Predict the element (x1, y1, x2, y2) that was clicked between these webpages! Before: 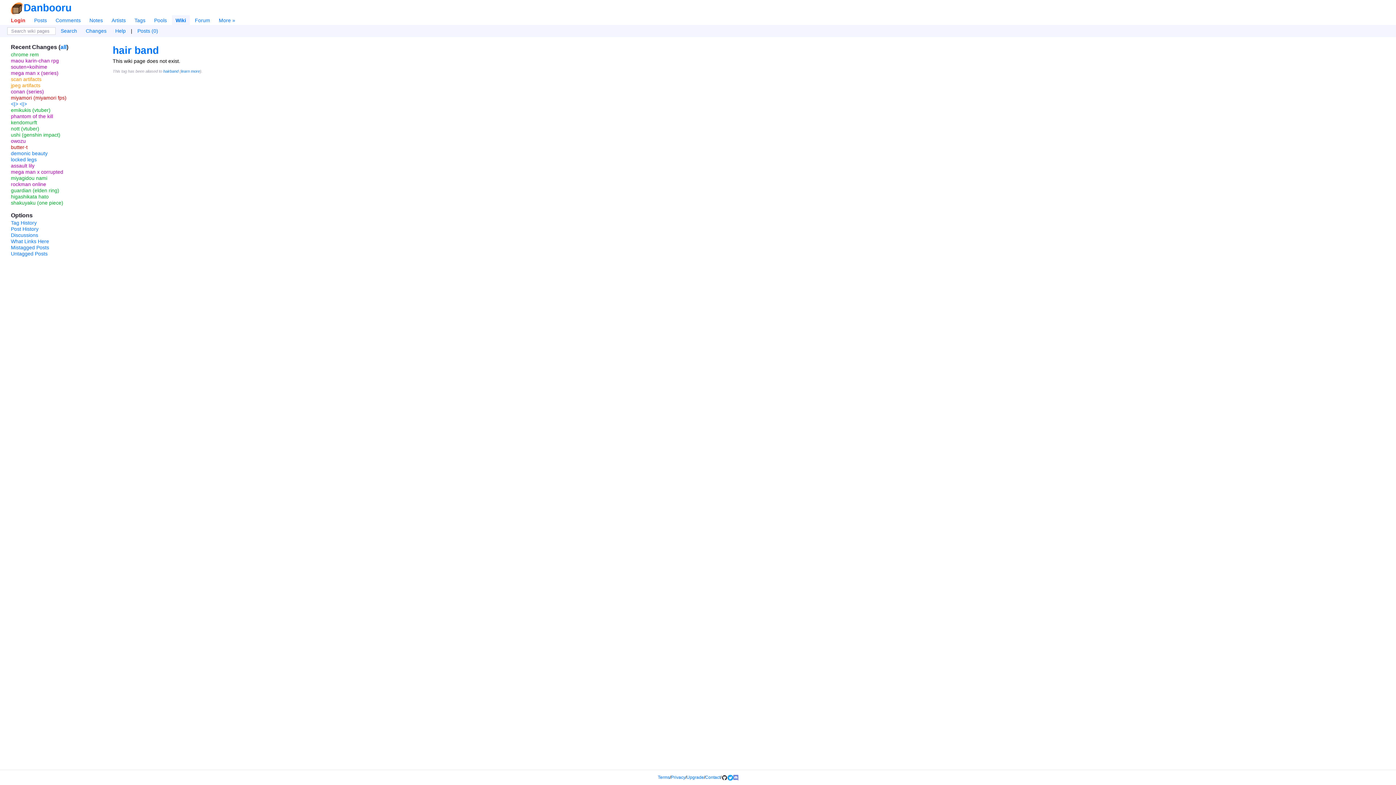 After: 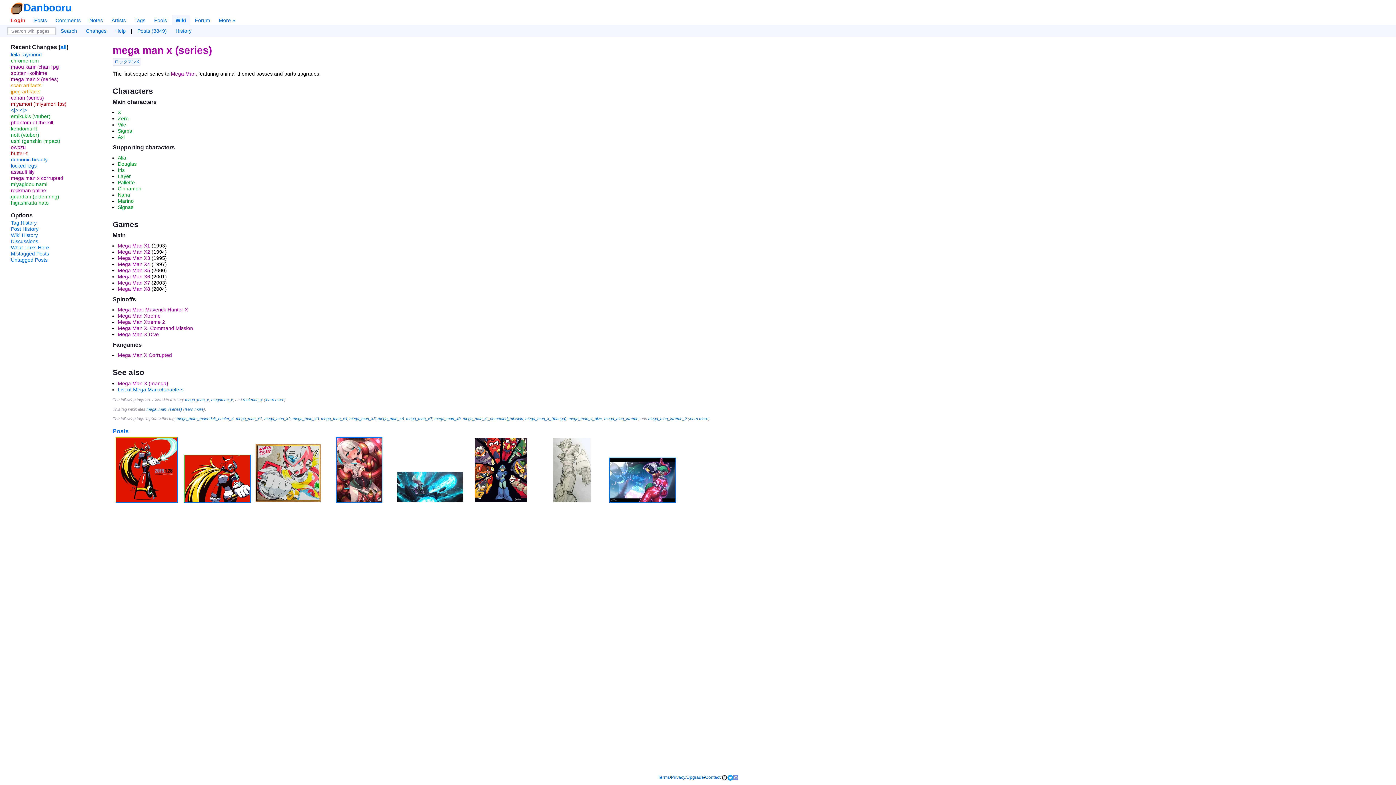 Action: label: mega man x (series) bbox: (10, 70, 58, 76)